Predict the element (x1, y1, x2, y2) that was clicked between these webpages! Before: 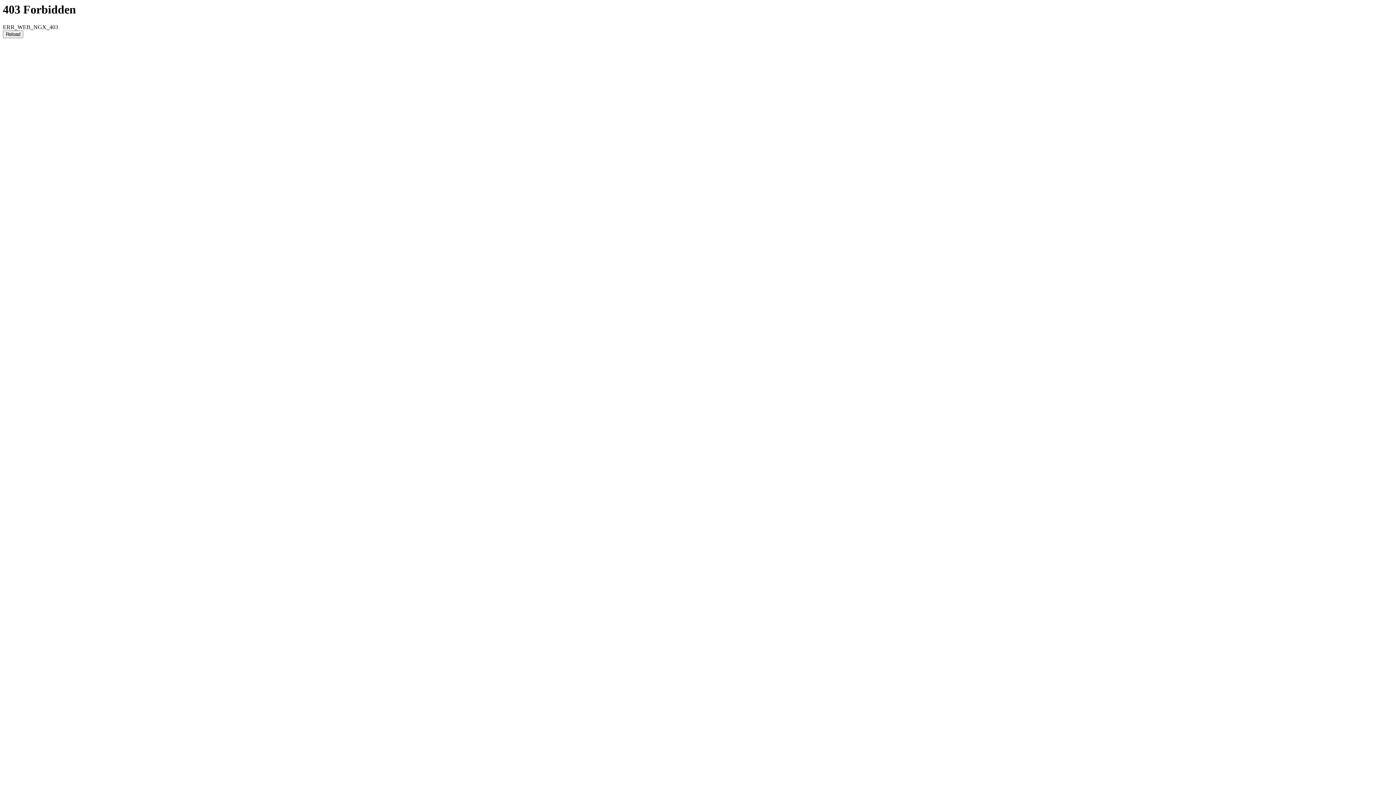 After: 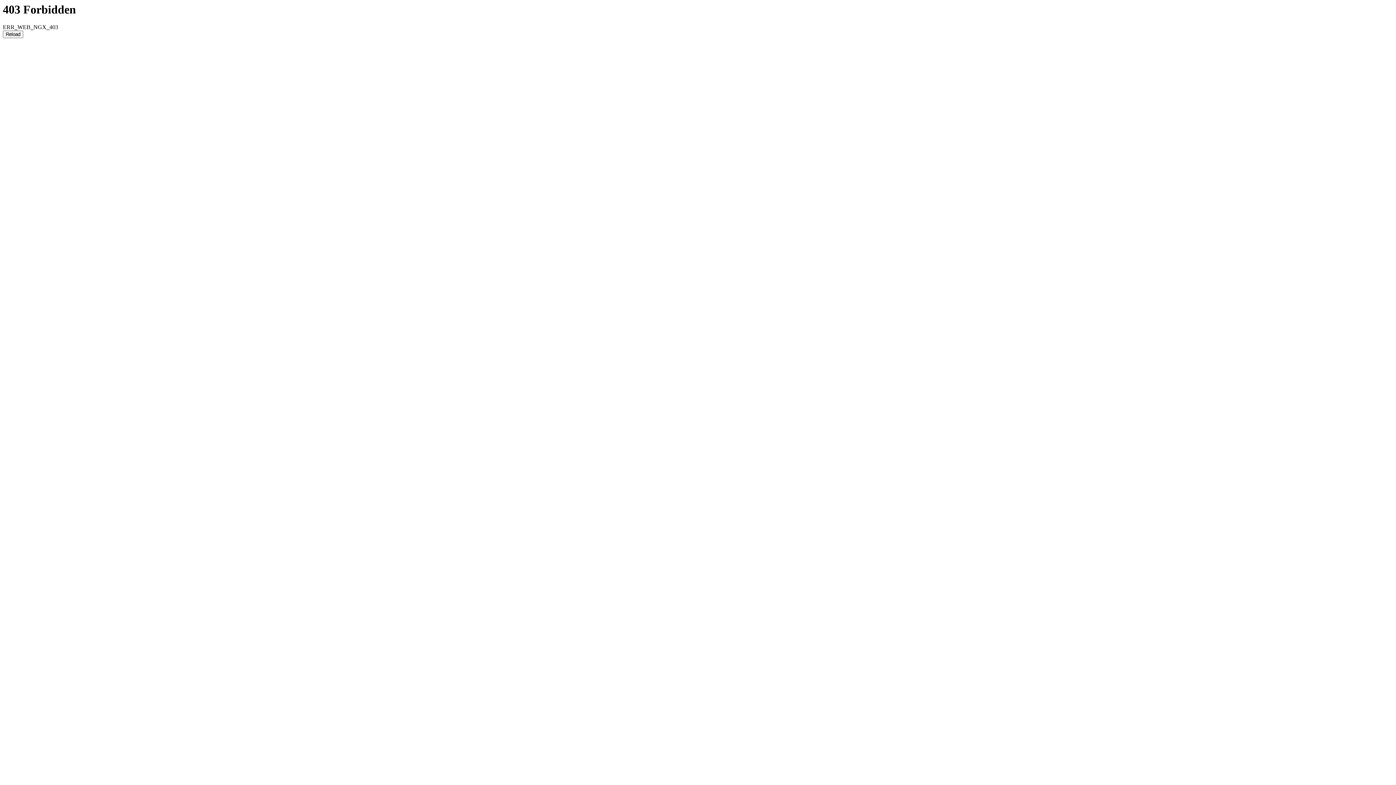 Action: bbox: (2, 30, 23, 38) label: Reload